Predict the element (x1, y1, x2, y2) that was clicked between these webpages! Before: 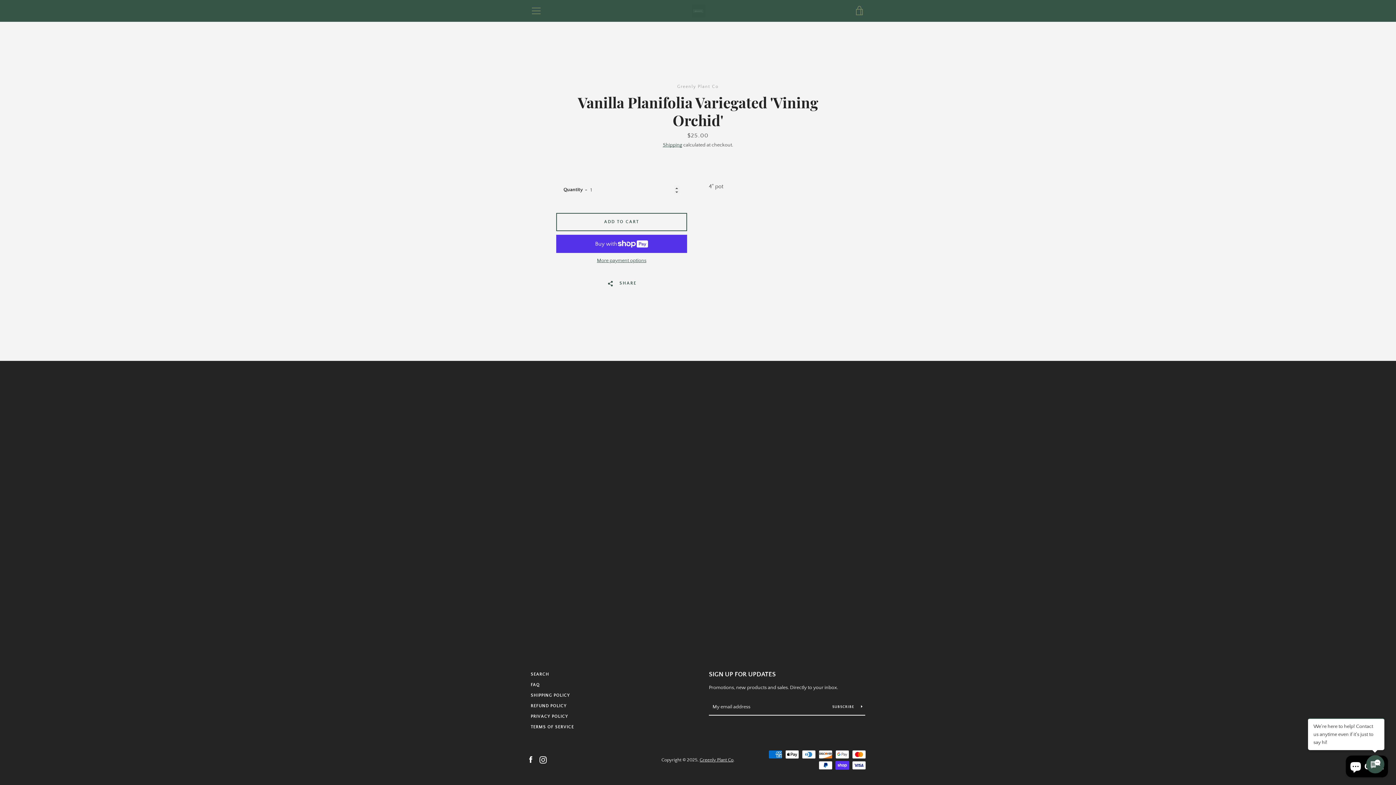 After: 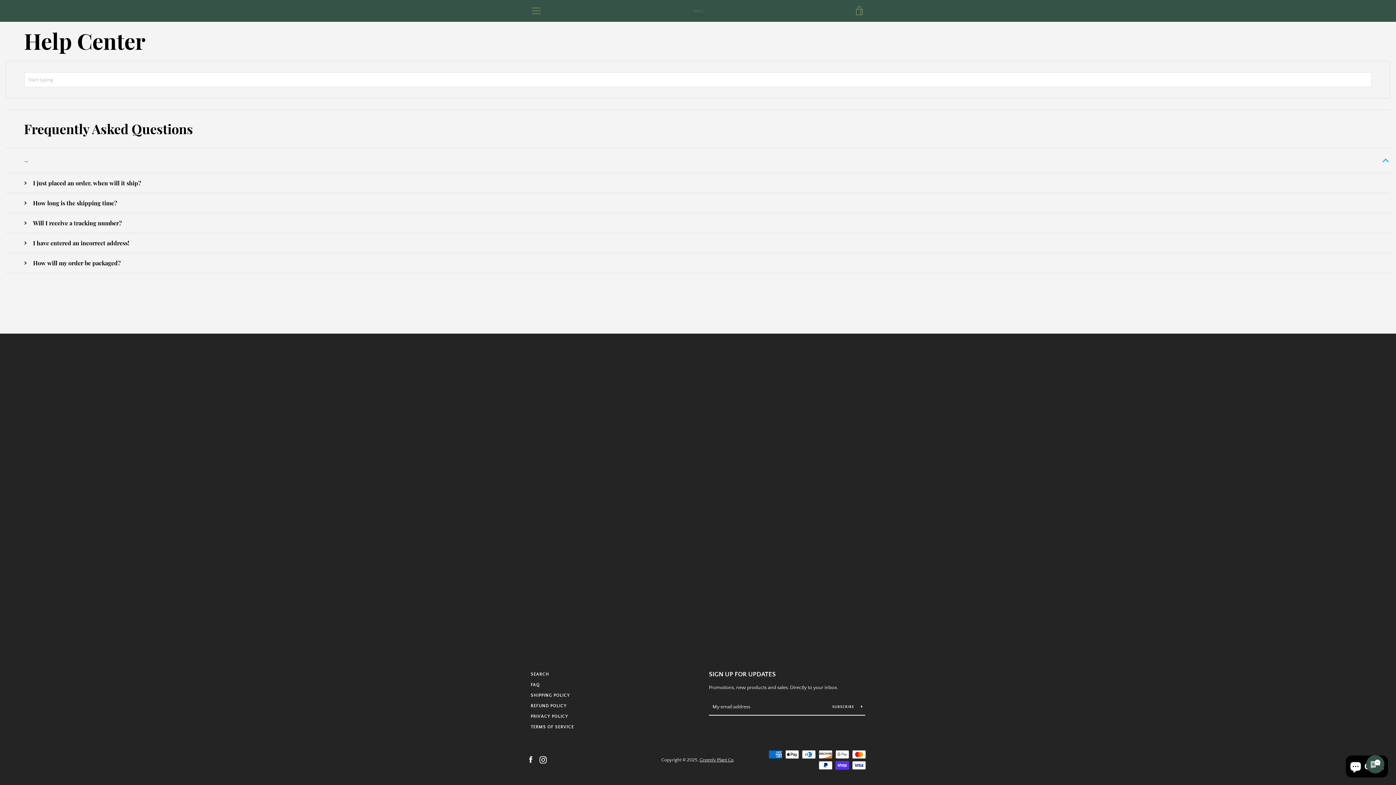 Action: label: FAQ bbox: (530, 682, 540, 687)